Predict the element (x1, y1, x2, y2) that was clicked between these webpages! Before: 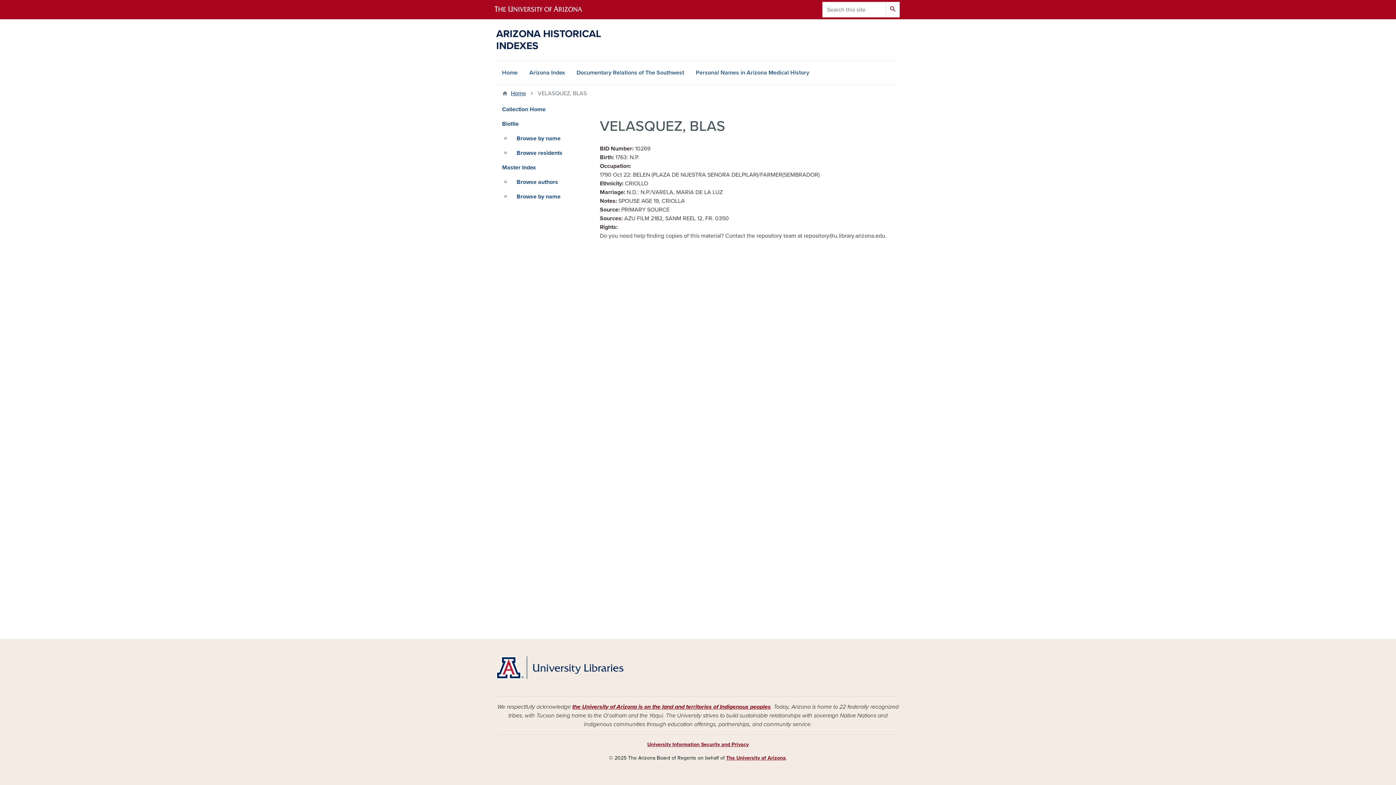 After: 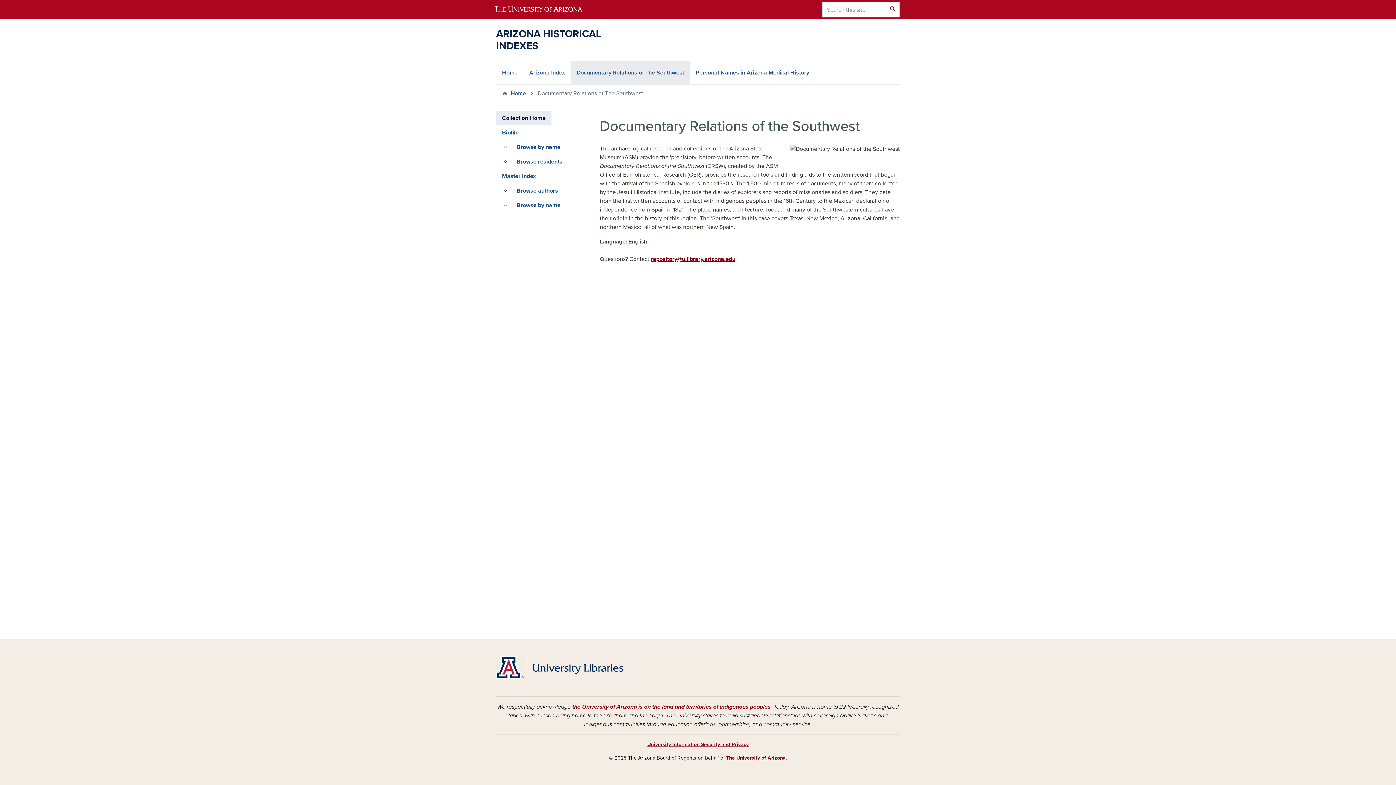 Action: label: Documentary Relations of The Southwest bbox: (570, 61, 690, 84)